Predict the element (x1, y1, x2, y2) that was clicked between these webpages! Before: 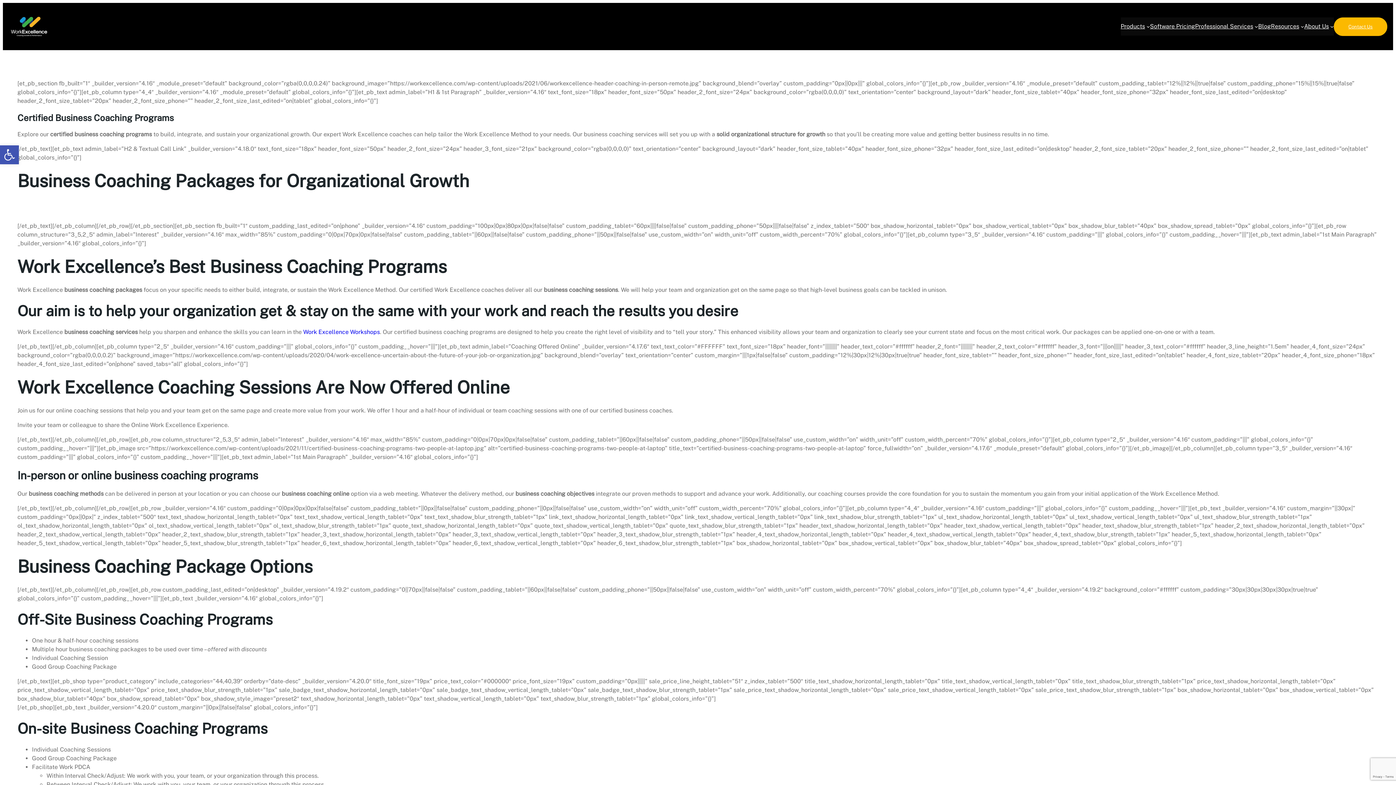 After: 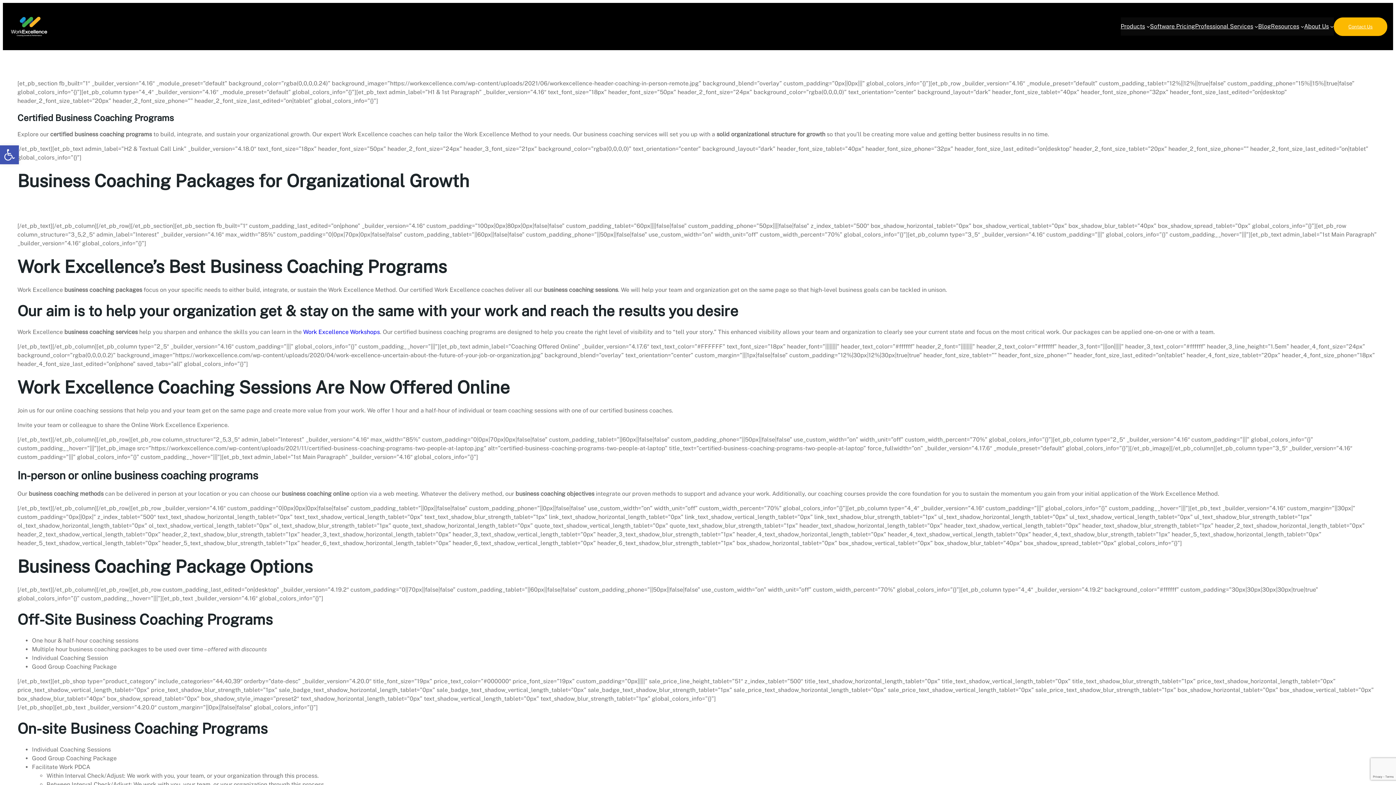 Action: label: (844) 448-0488 bbox: (17, 196, 127, 213)